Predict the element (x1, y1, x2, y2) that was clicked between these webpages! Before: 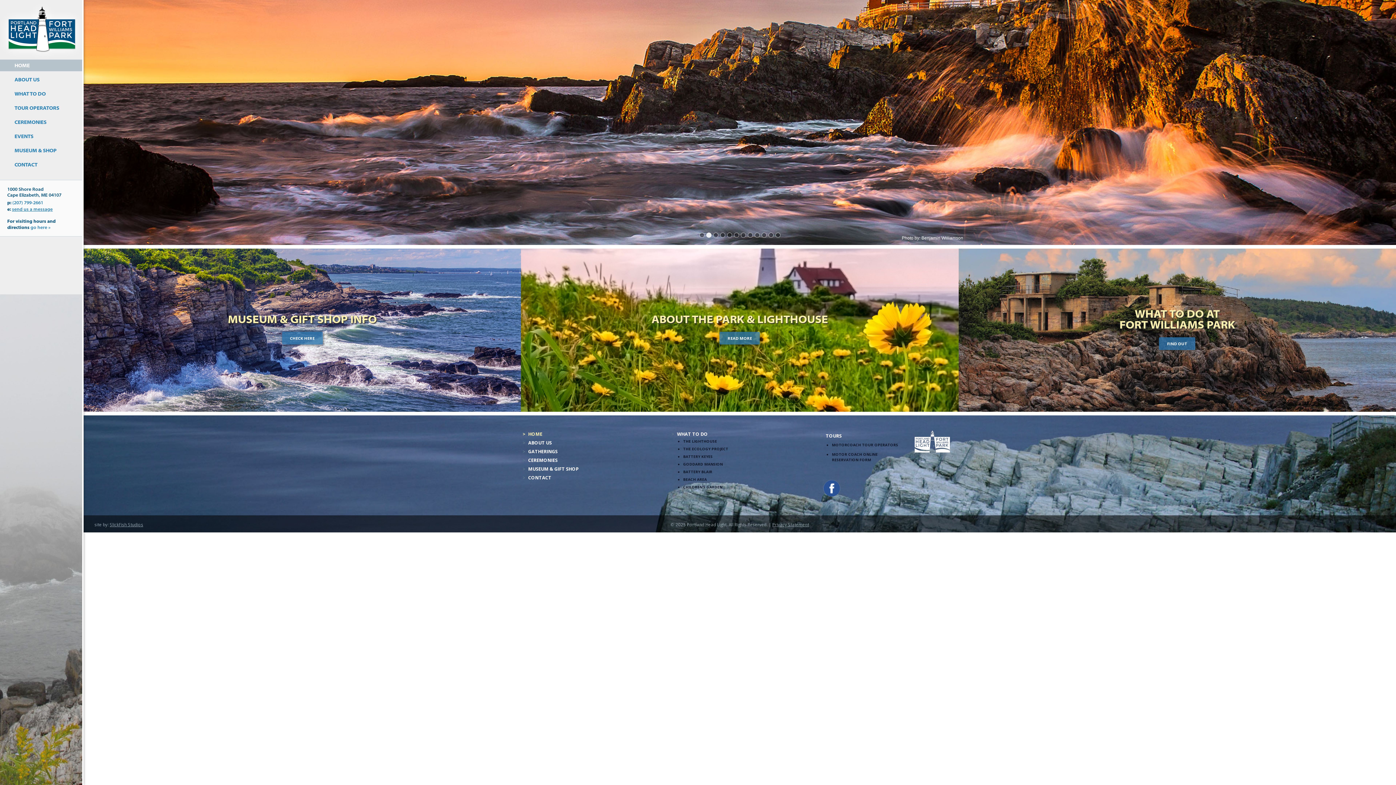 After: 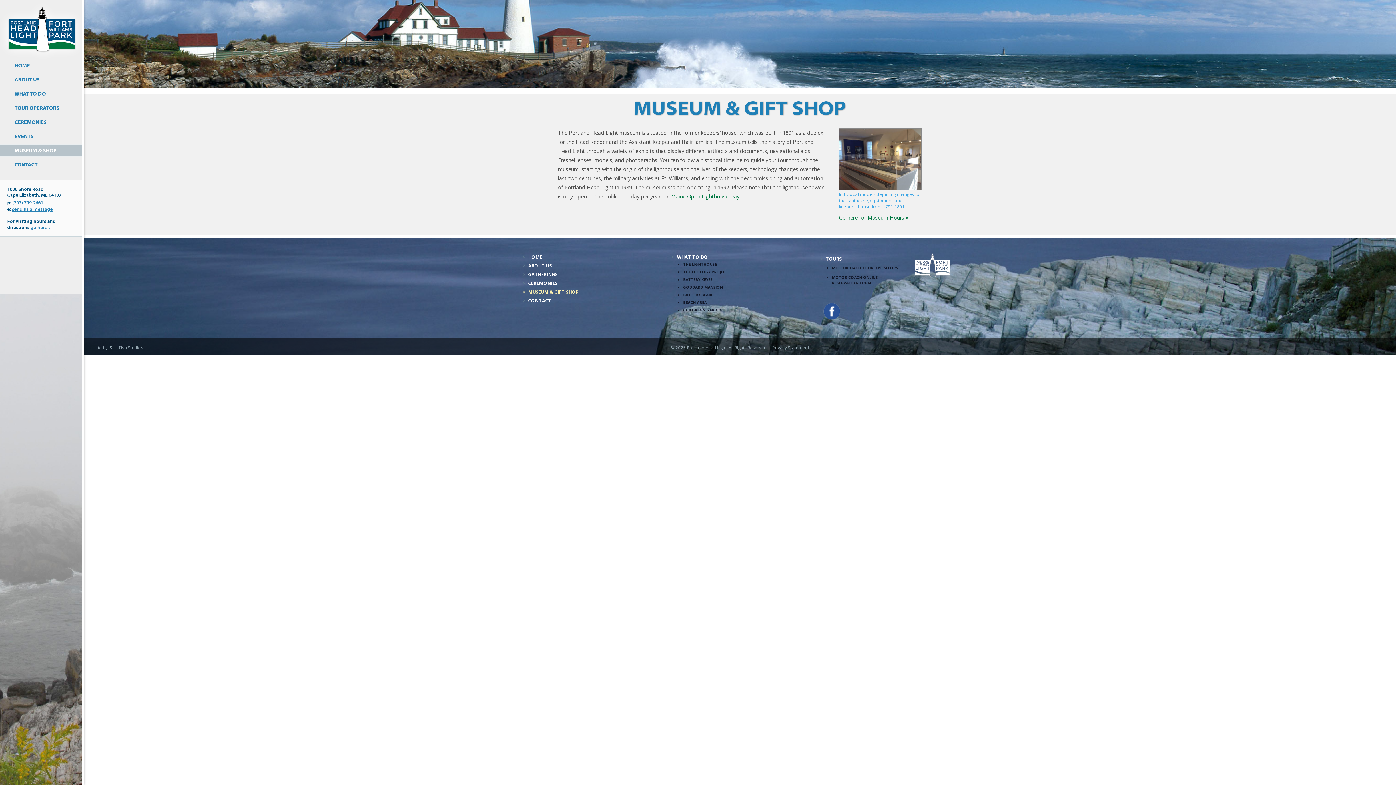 Action: bbox: (282, 332, 322, 344) label: CHECK HERE